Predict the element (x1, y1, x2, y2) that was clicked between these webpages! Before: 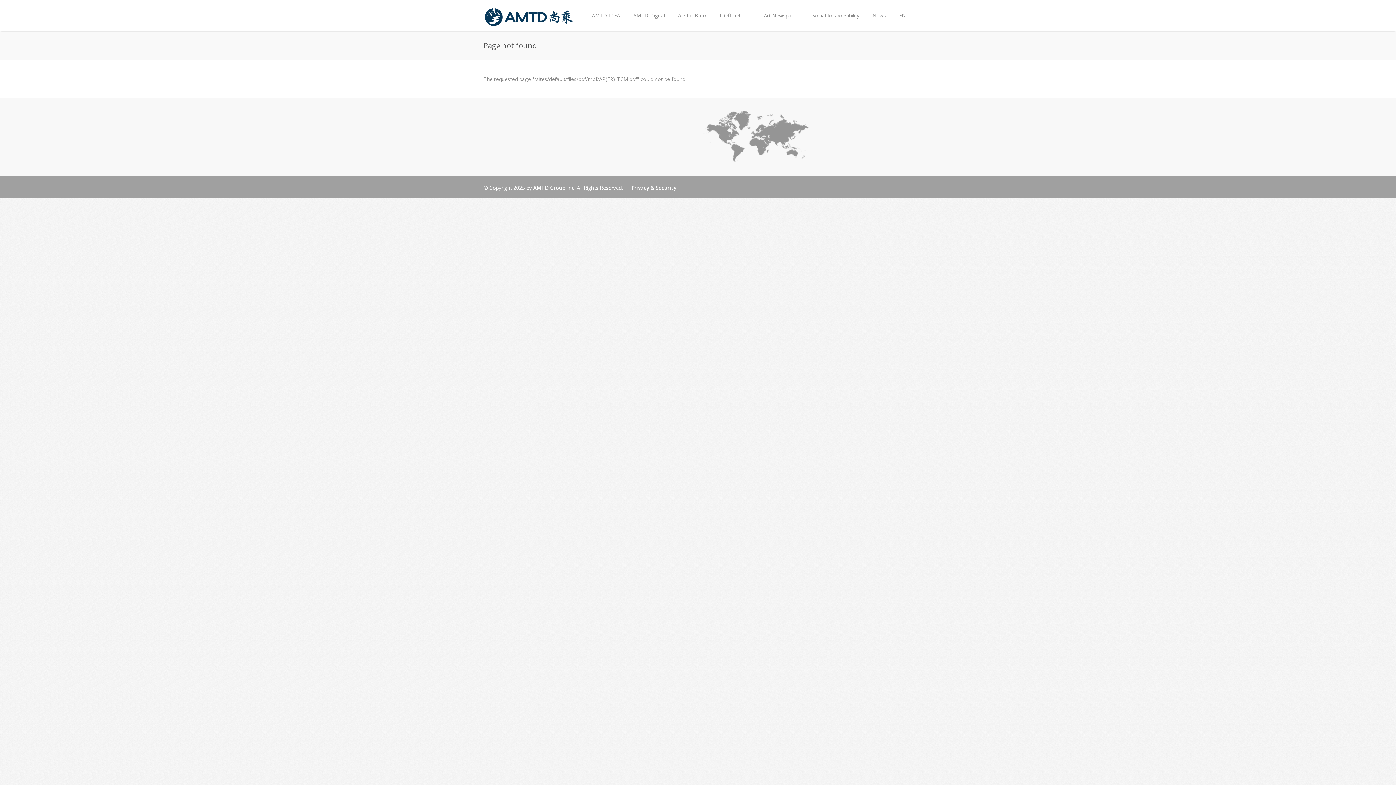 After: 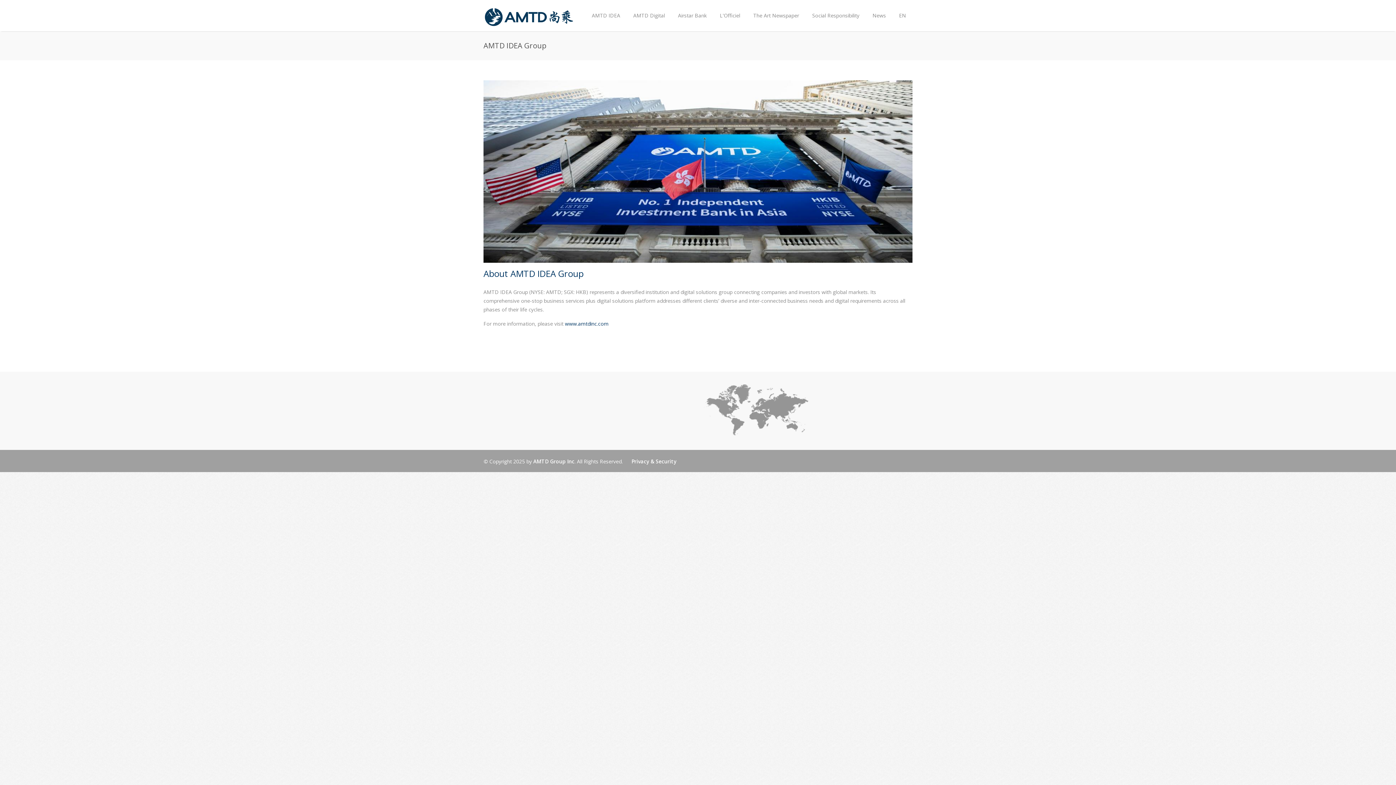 Action: label: AMTD IDEA bbox: (585, 0, 626, 31)